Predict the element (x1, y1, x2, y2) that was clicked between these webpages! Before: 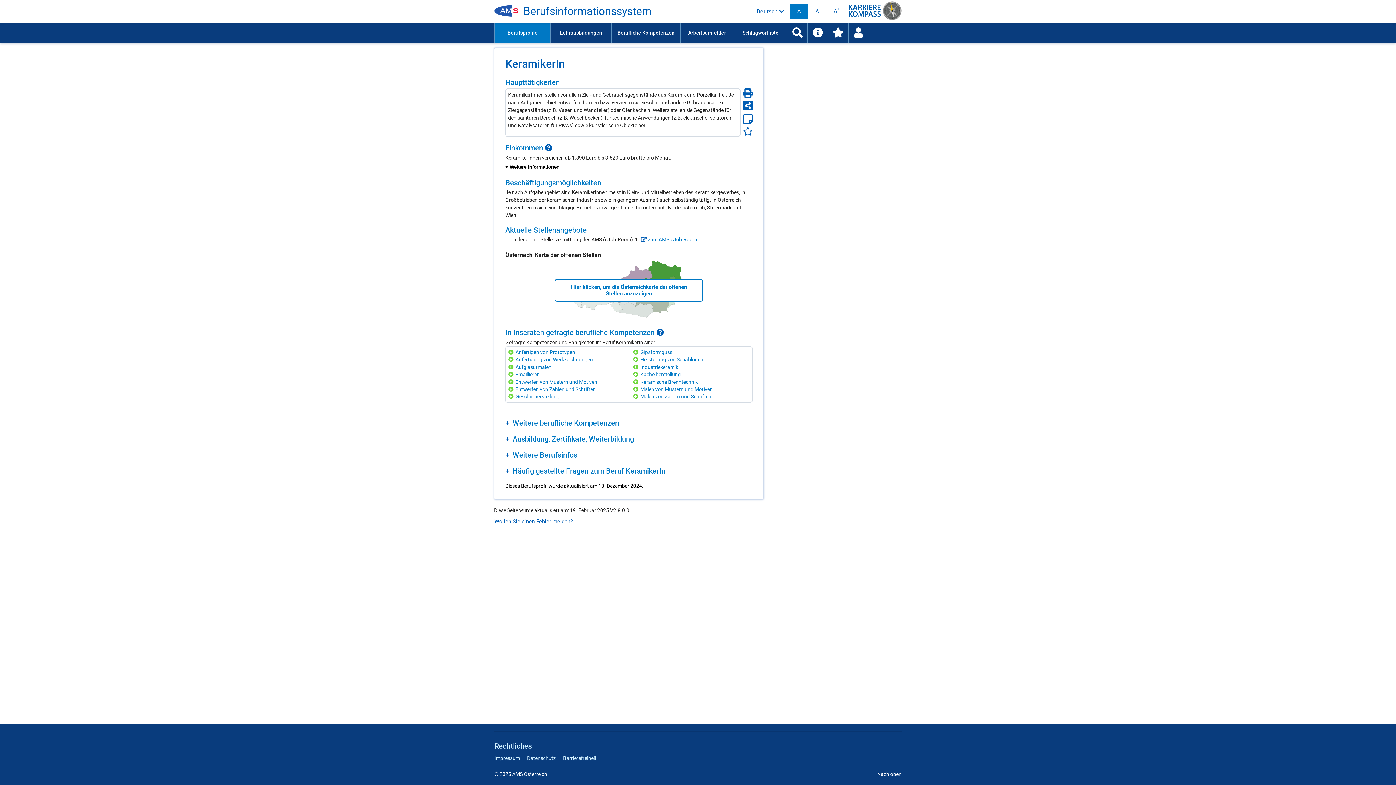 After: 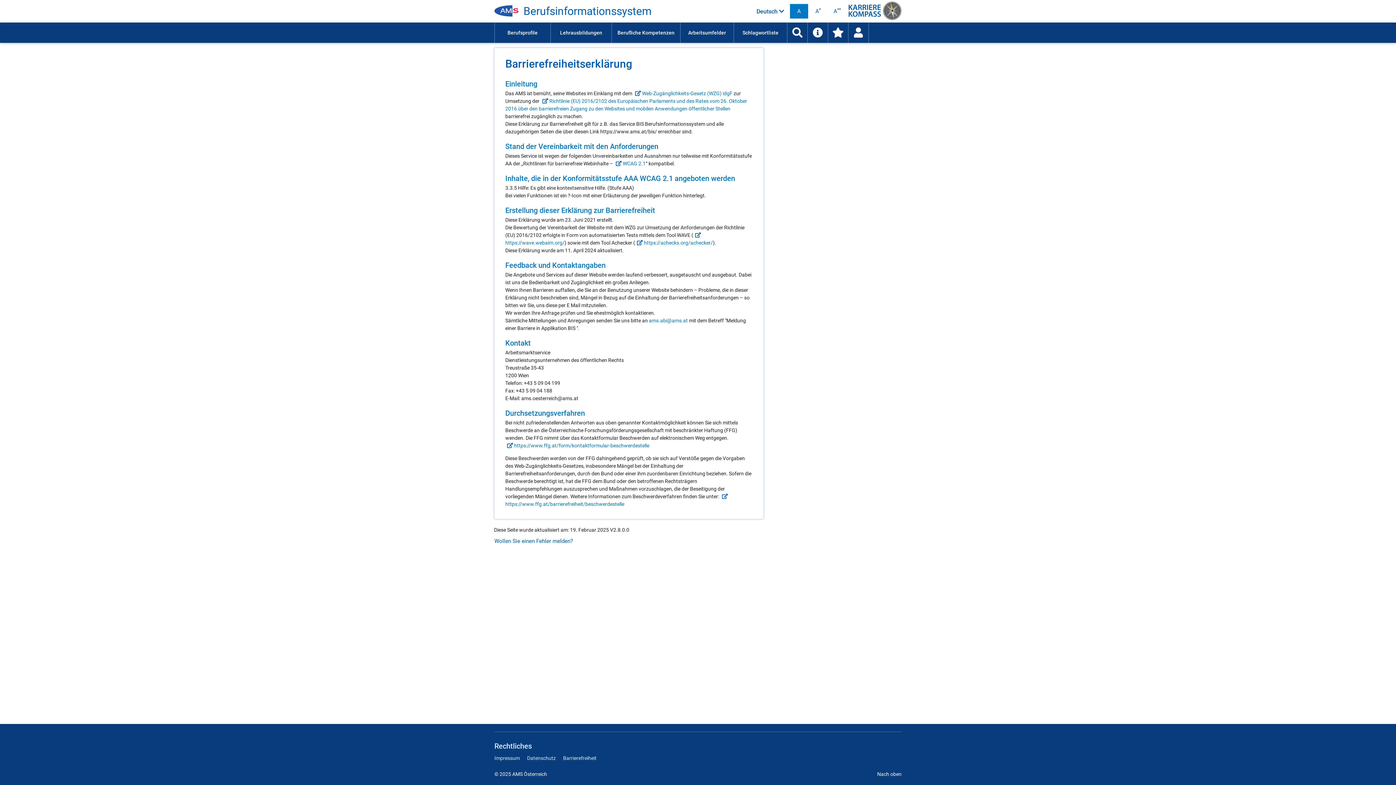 Action: label: Barrierefreiheit bbox: (563, 755, 596, 761)